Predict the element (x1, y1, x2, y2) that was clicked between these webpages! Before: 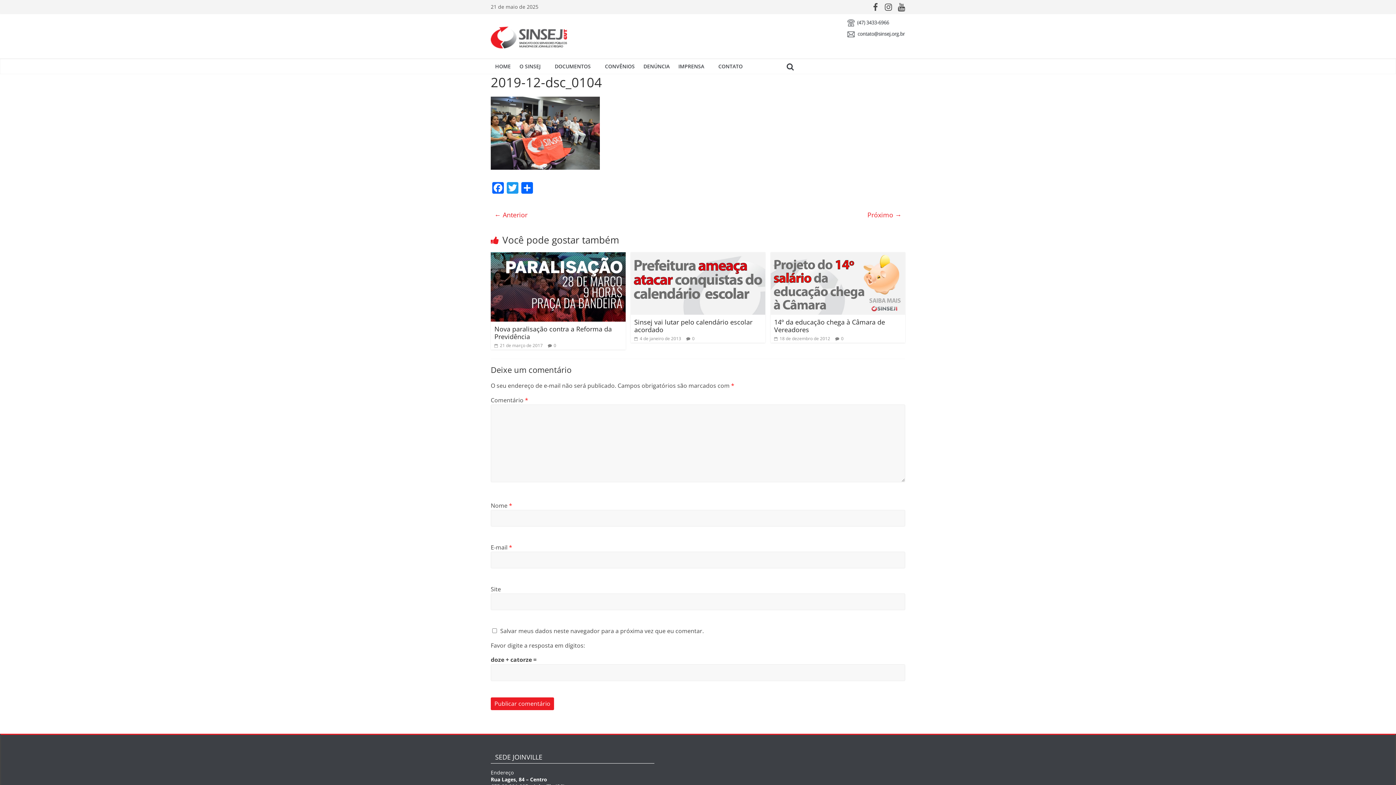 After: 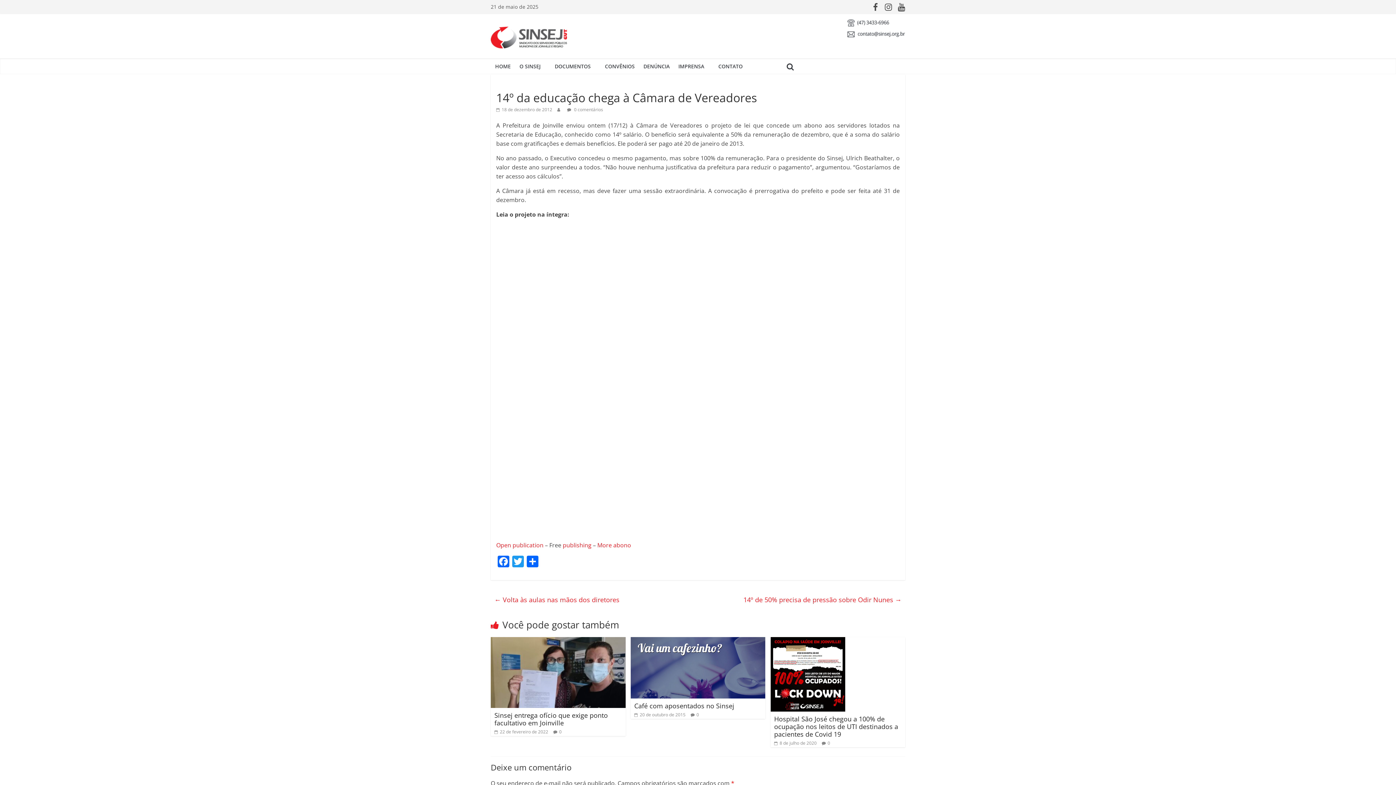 Action: bbox: (770, 252, 905, 260)